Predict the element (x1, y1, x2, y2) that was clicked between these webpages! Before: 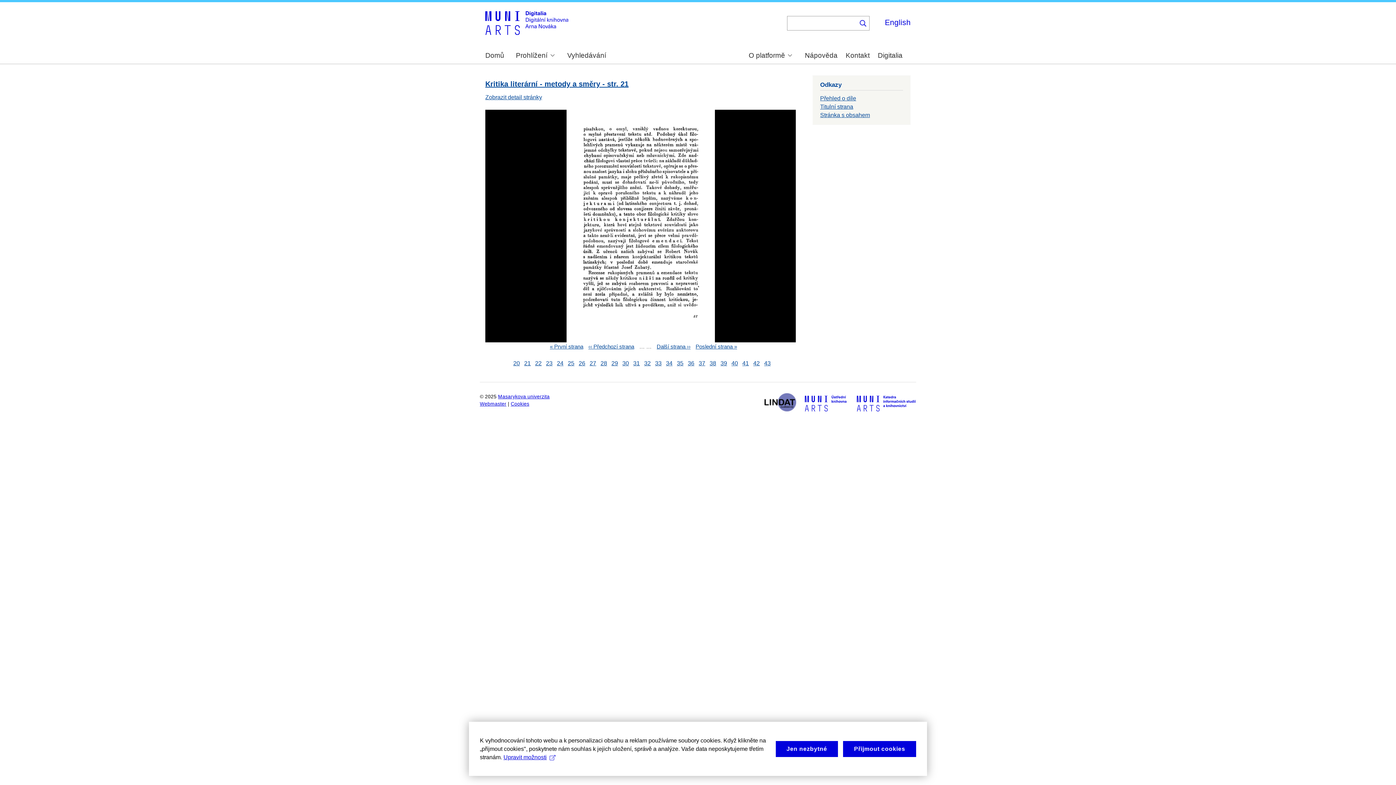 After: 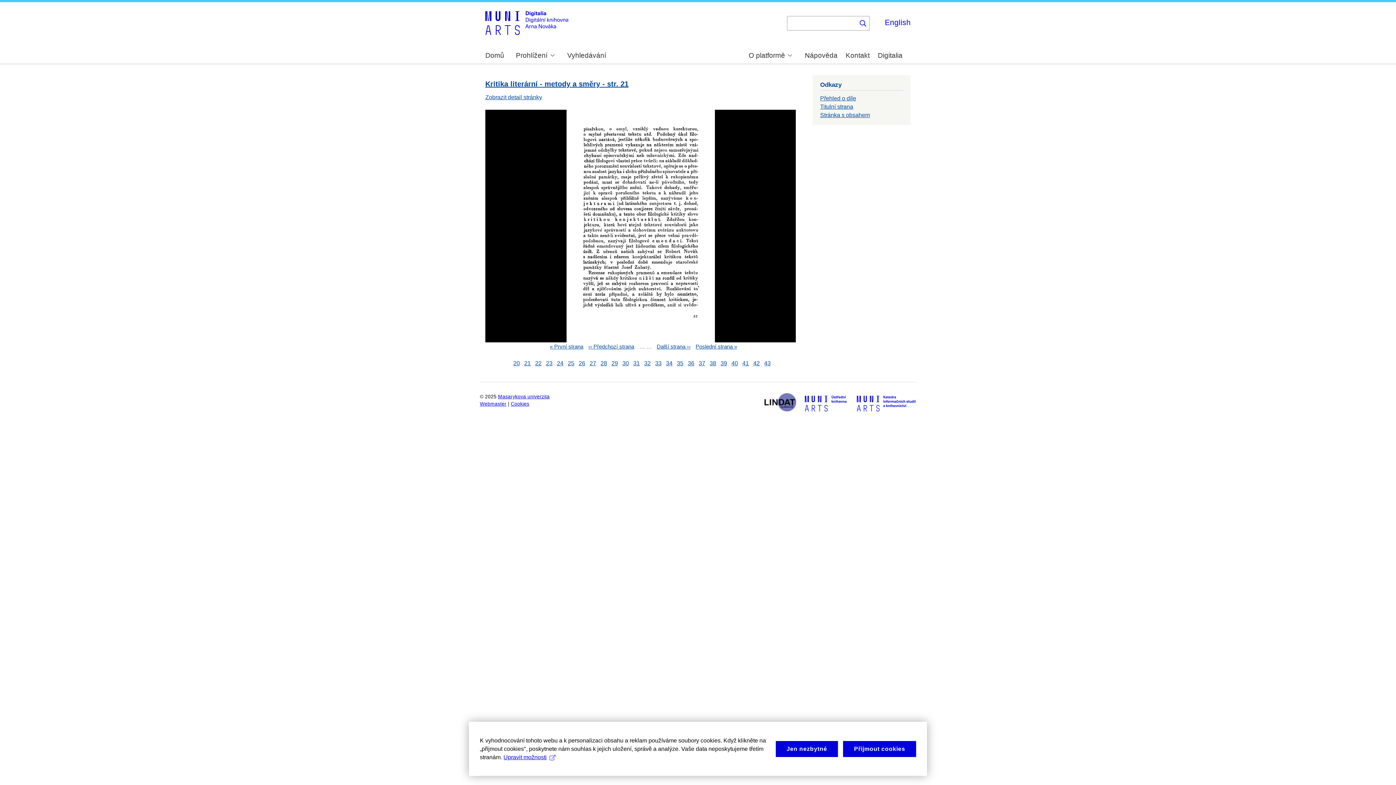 Action: bbox: (764, 407, 796, 412)